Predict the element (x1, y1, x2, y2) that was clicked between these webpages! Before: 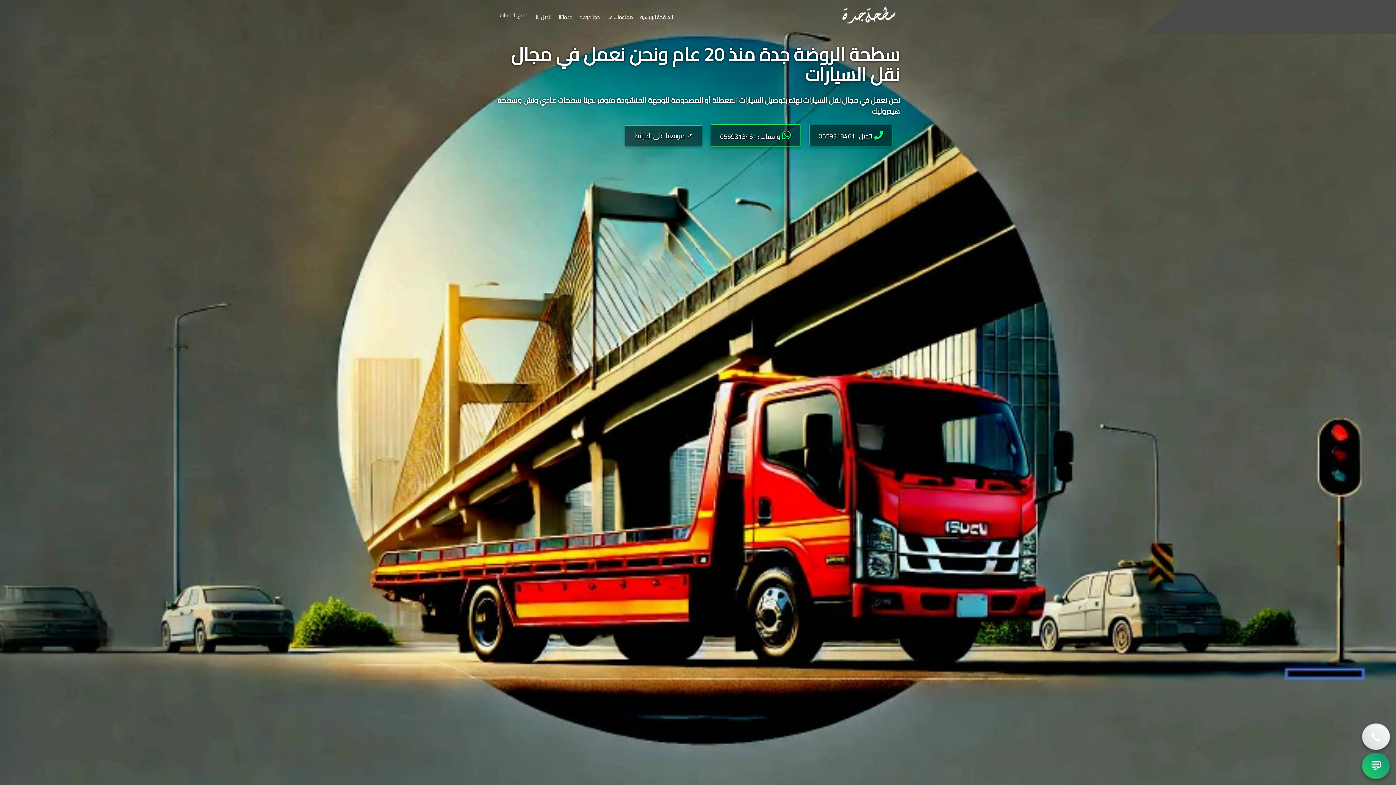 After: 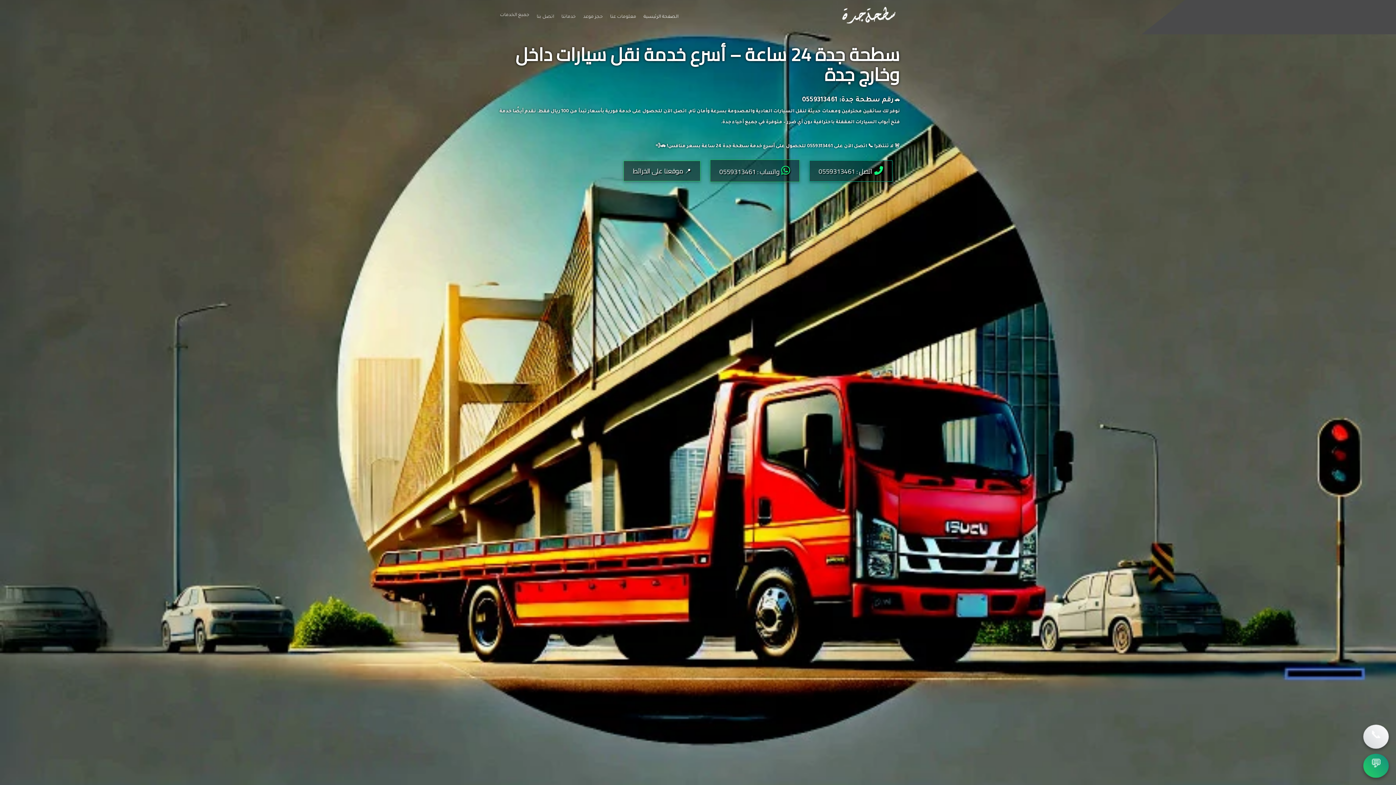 Action: bbox: (636, 7, 676, 27) label: الصفحة الرئيسية